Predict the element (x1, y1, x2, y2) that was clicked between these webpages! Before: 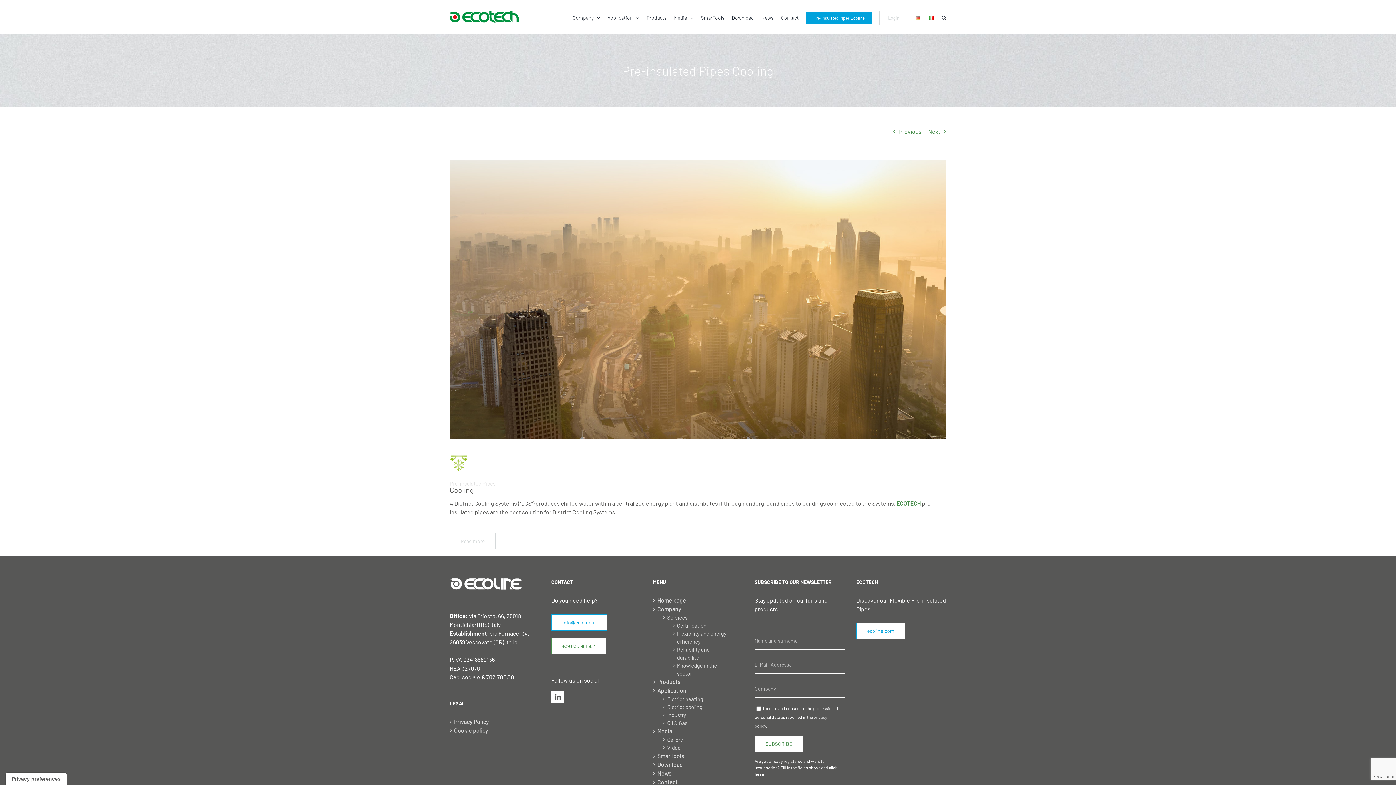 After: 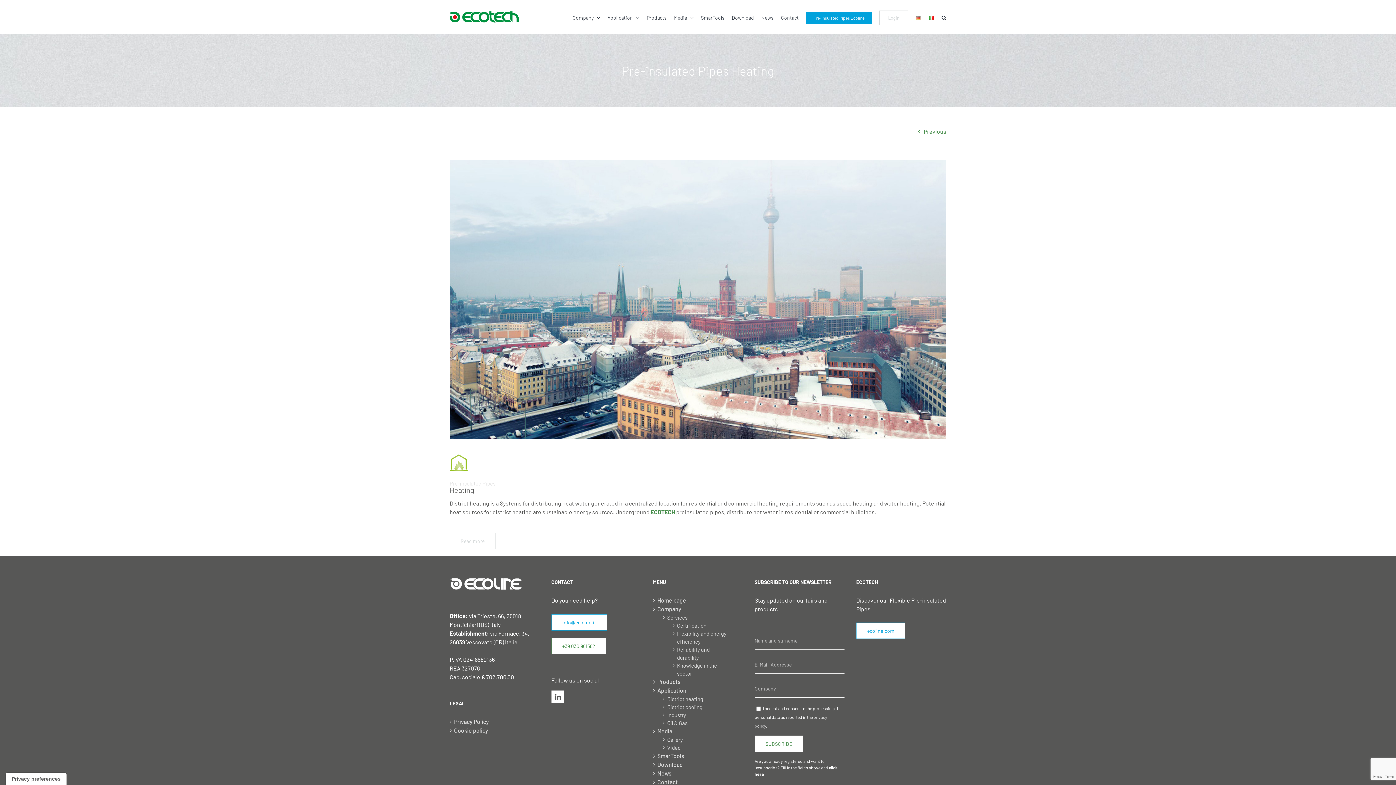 Action: label: Next bbox: (928, 125, 940, 137)